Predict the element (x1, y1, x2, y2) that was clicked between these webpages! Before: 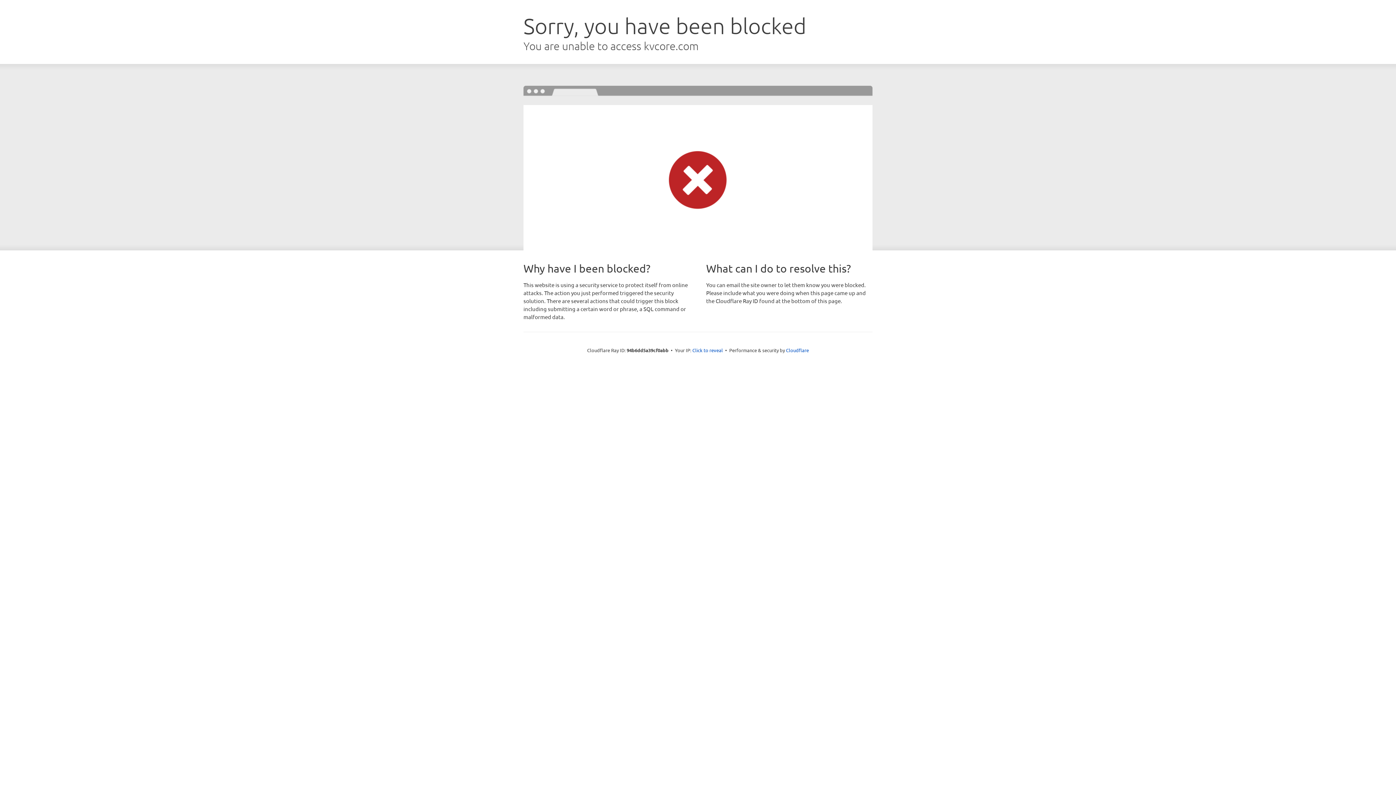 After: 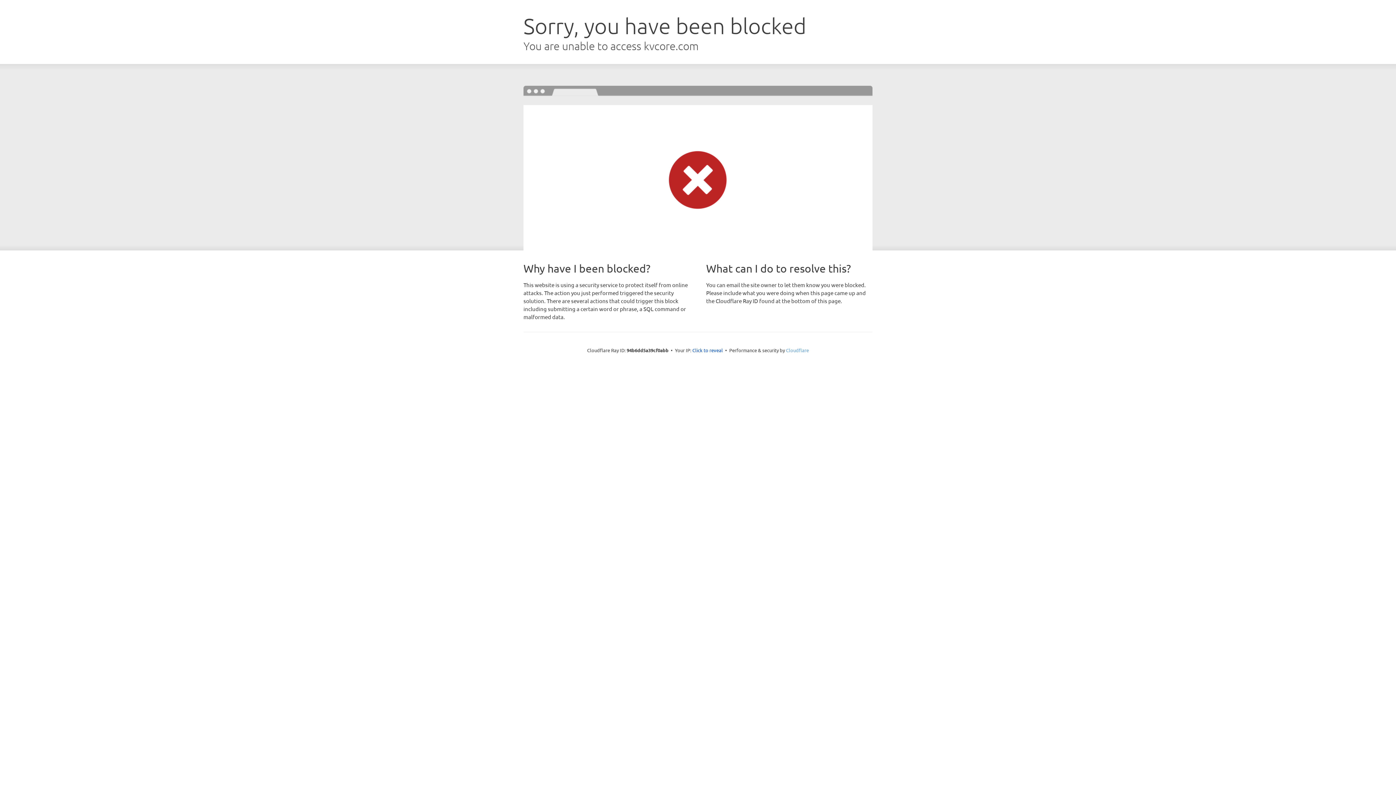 Action: label: Cloudflare bbox: (786, 347, 809, 353)